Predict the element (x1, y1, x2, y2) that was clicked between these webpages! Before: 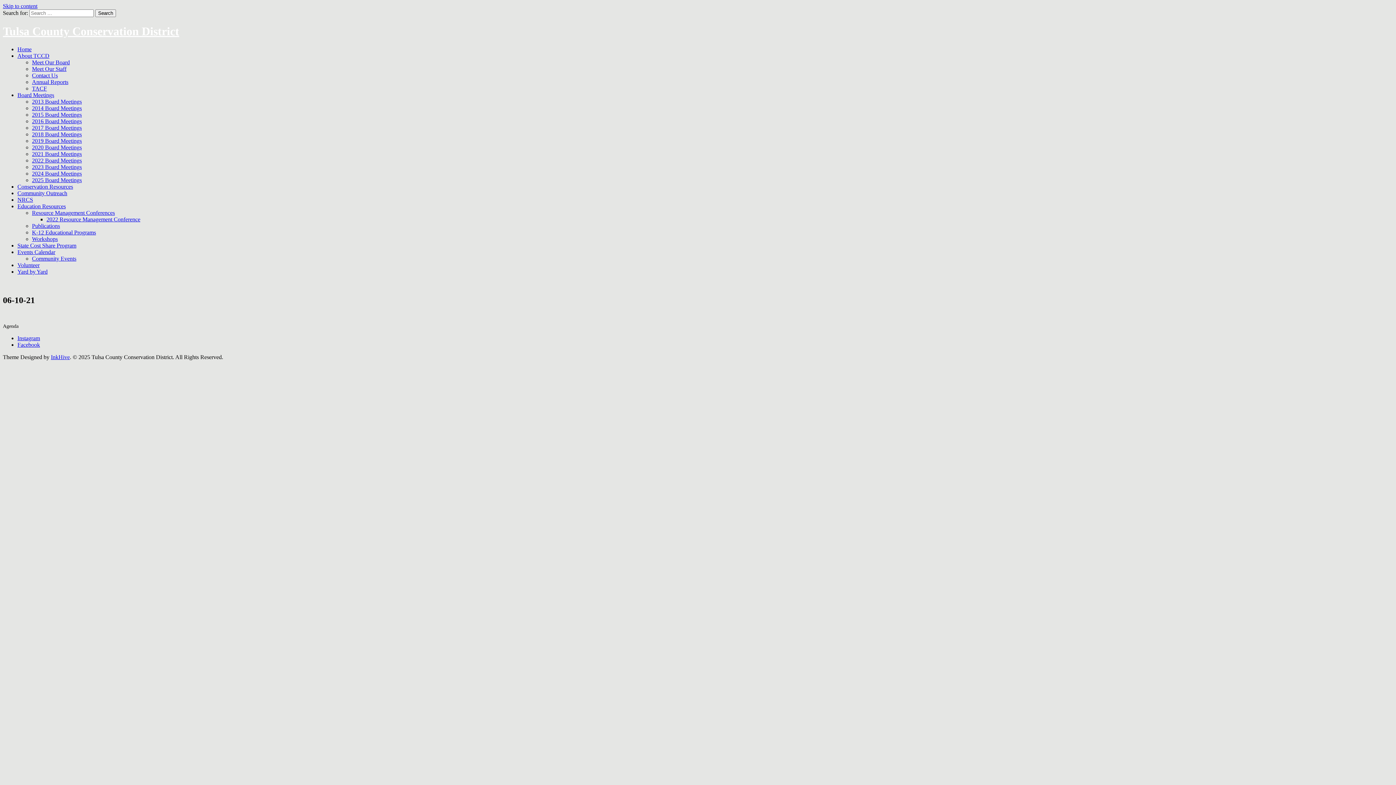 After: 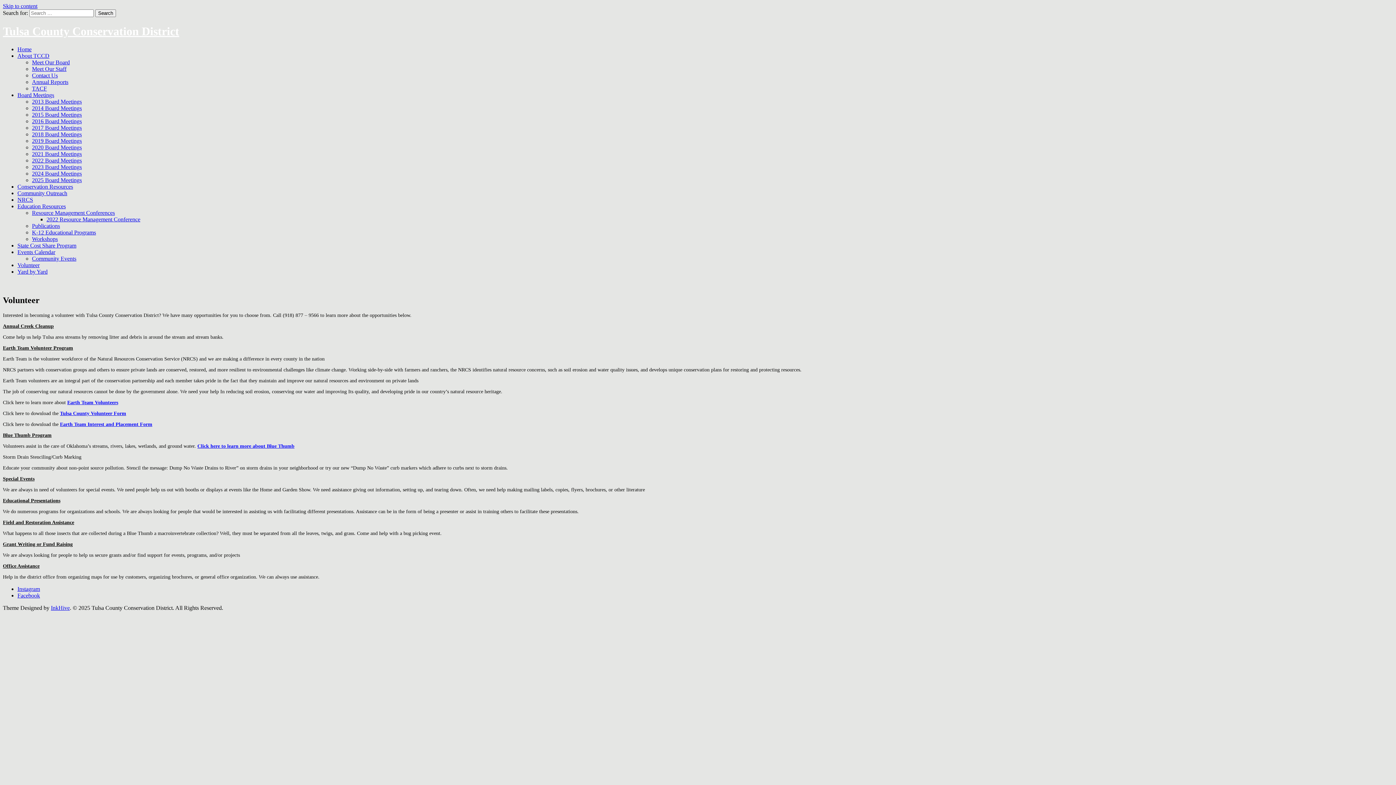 Action: bbox: (17, 262, 39, 268) label: Volunteer